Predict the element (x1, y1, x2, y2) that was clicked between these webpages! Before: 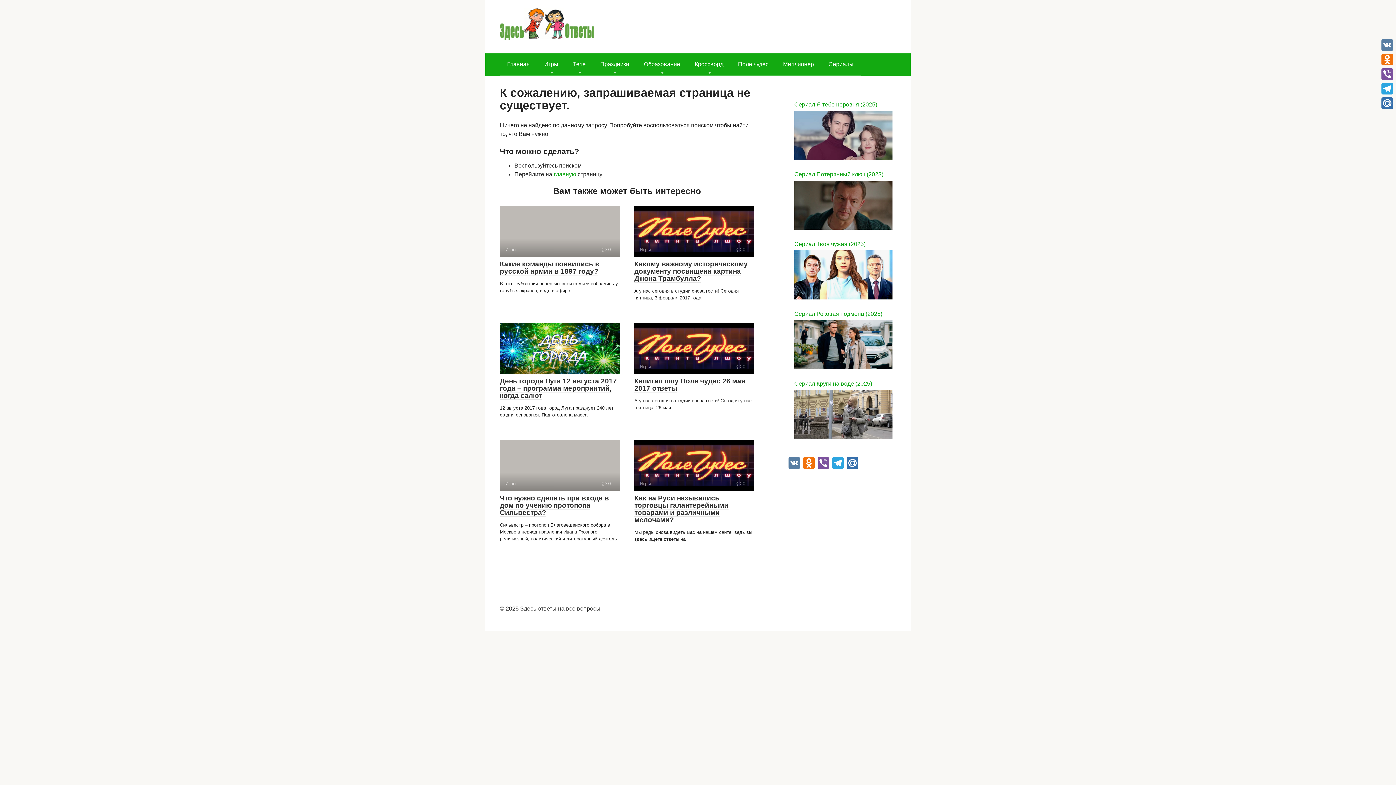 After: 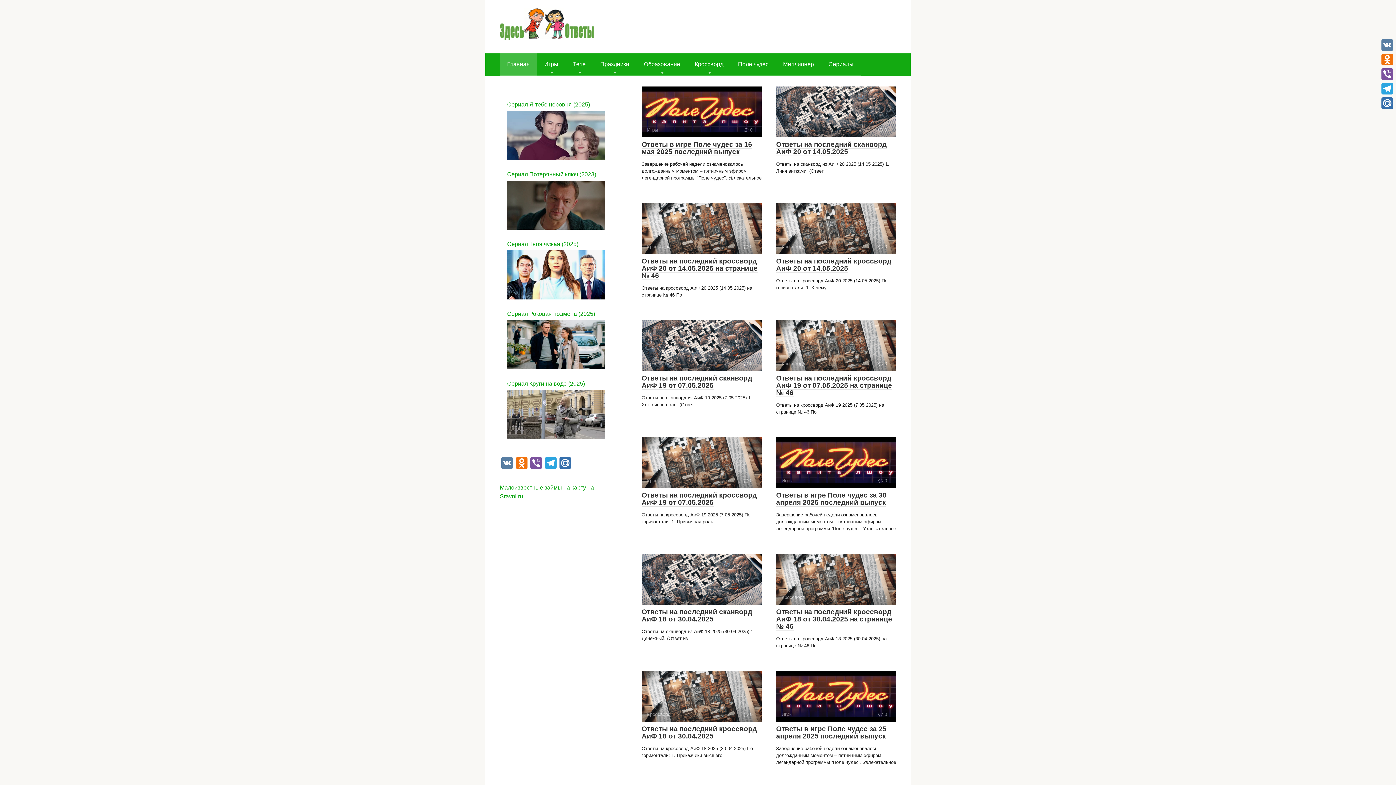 Action: bbox: (500, 34, 598, 41)